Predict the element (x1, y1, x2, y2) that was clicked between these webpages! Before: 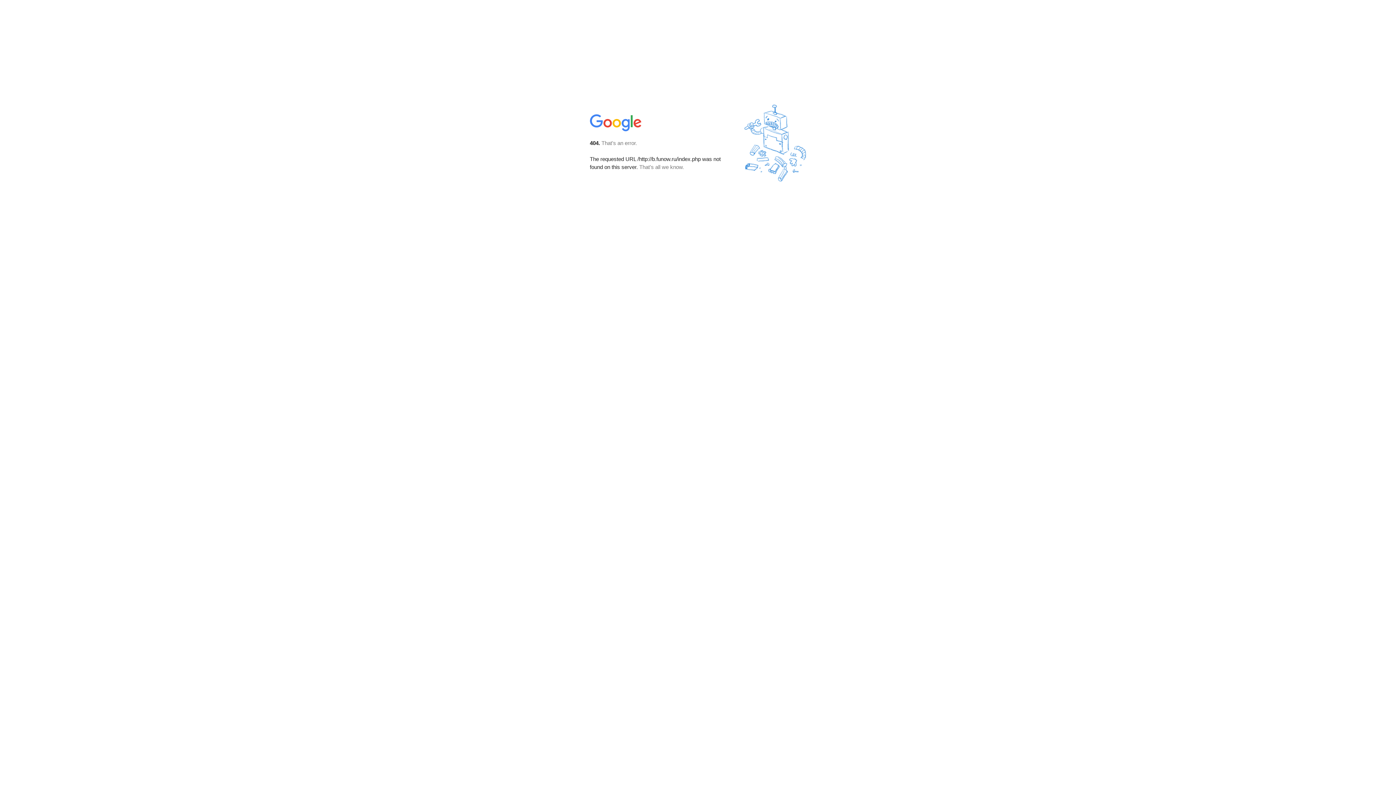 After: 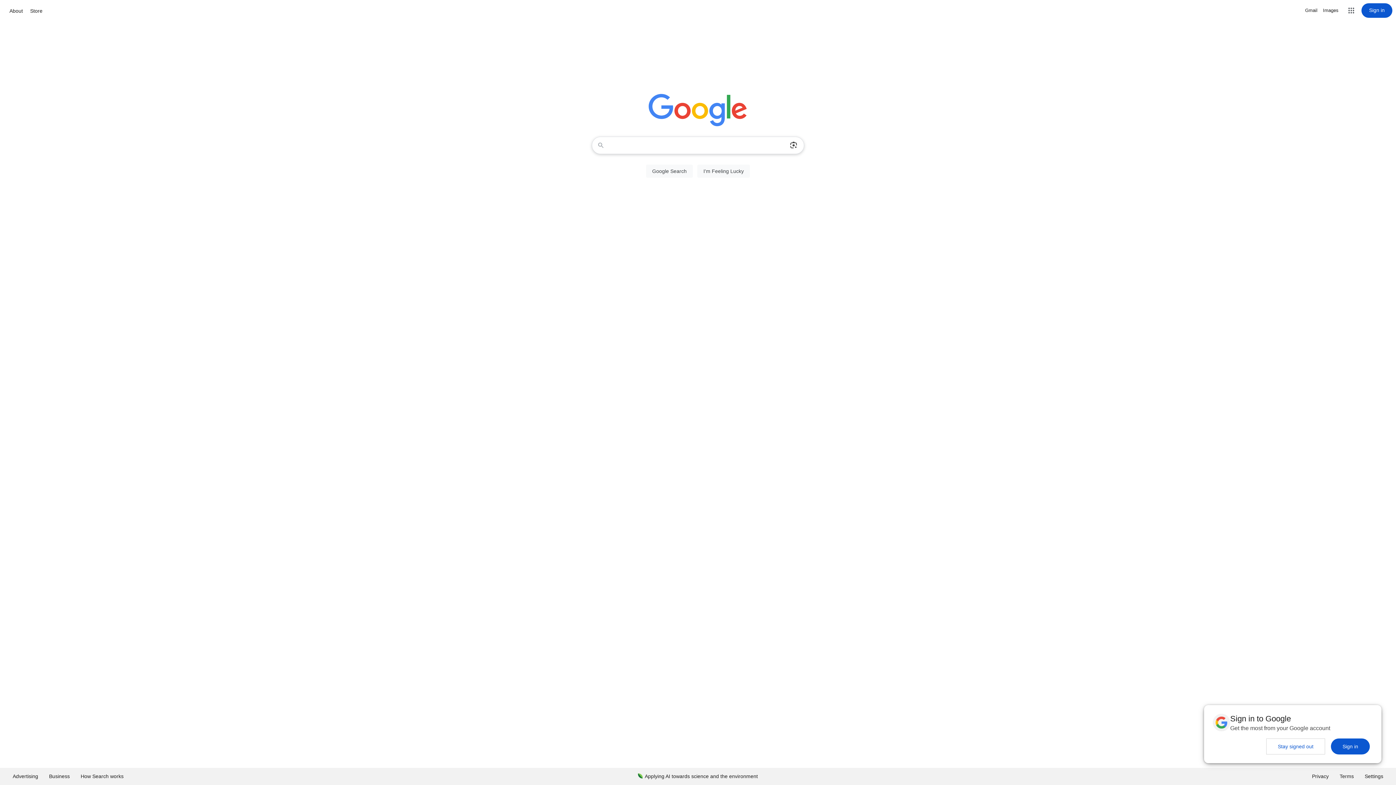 Action: bbox: (590, 127, 642, 134)